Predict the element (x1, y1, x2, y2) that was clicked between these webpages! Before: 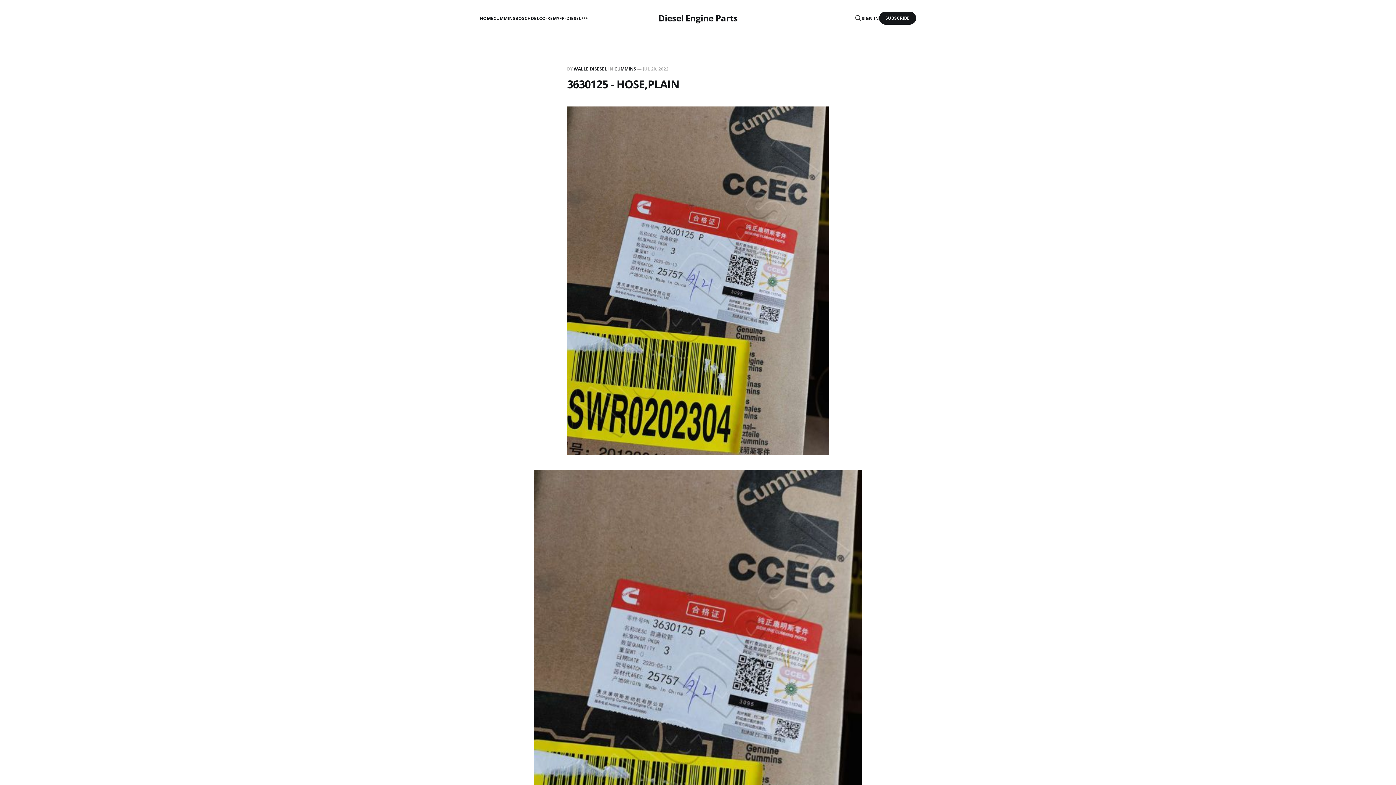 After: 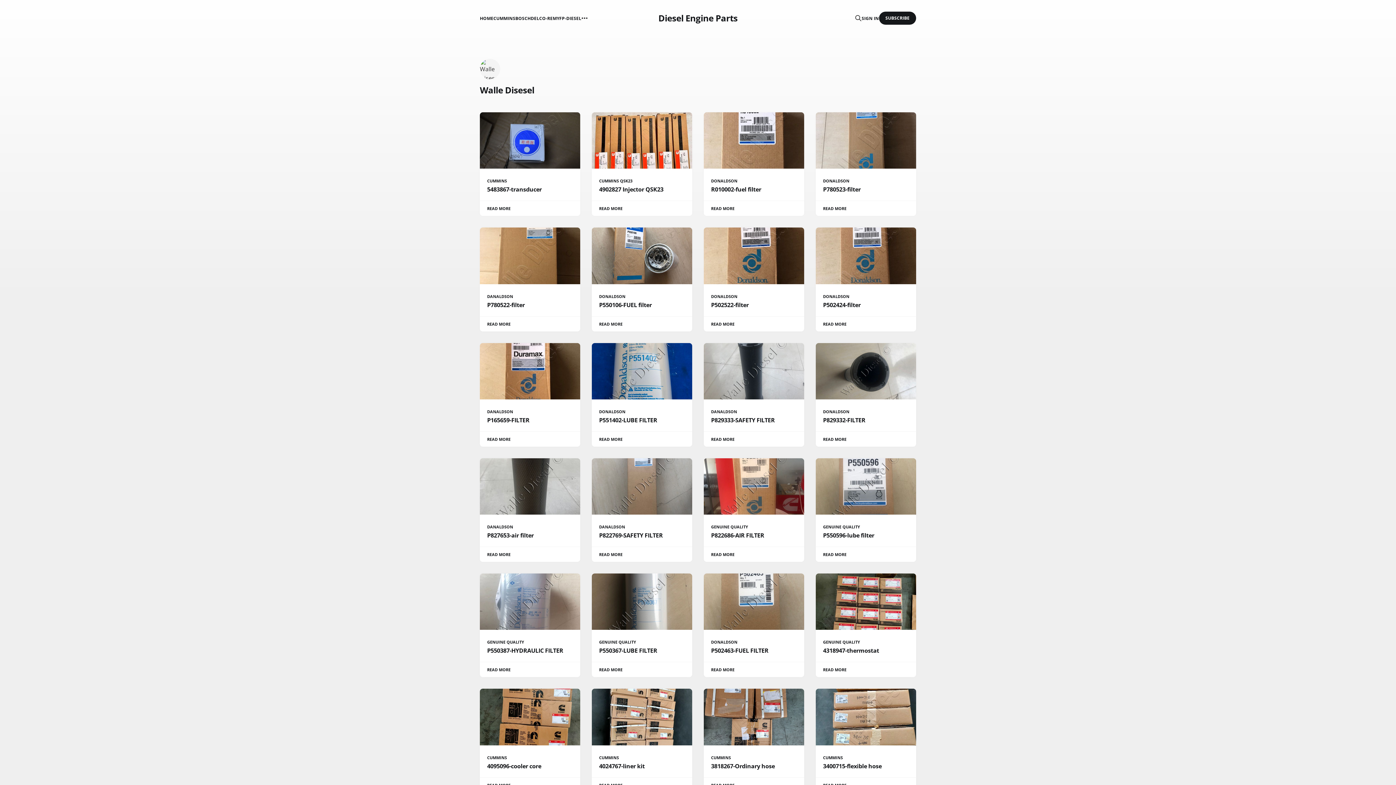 Action: label: WALLE DISESEL bbox: (573, 65, 607, 72)